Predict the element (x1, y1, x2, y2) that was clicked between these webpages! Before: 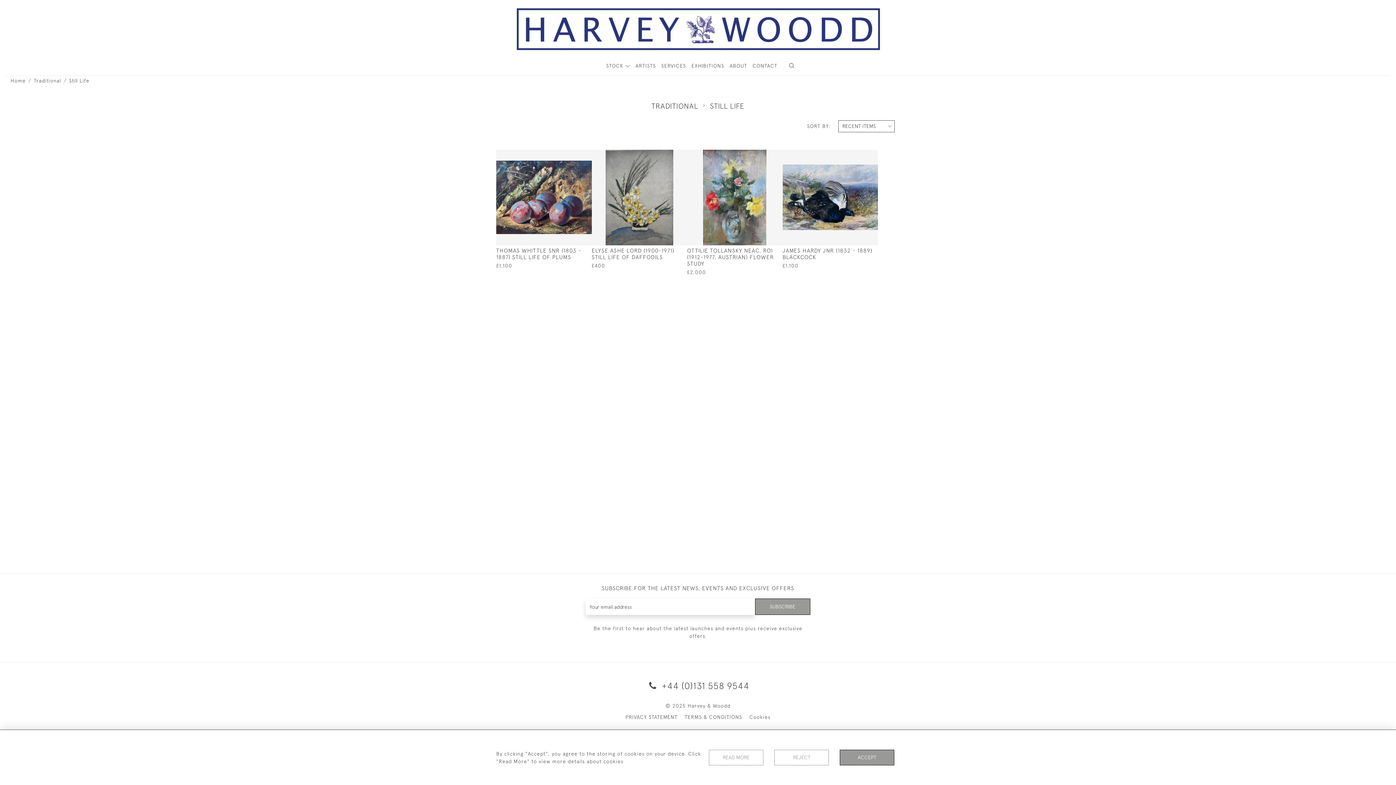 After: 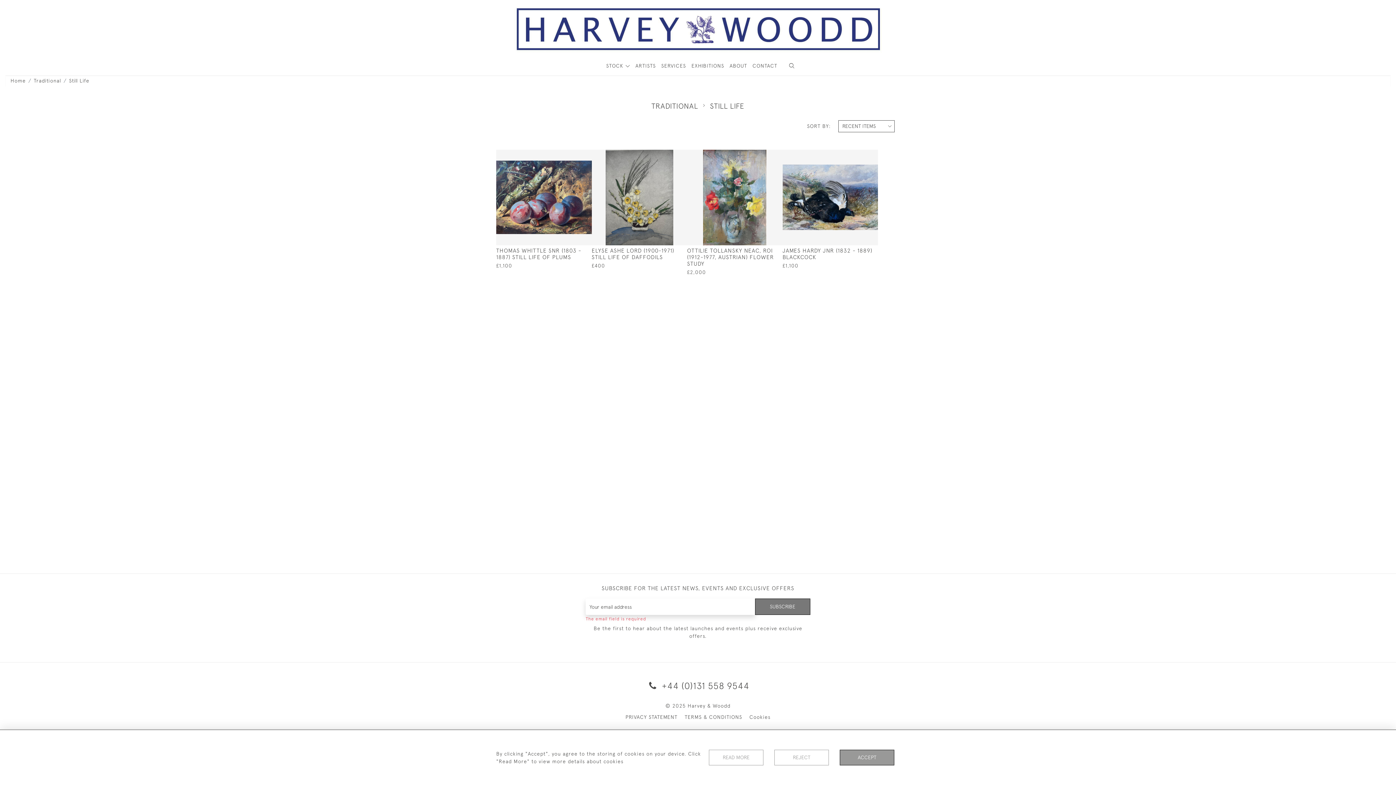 Action: bbox: (755, 598, 810, 615) label: SUBSCRIBE